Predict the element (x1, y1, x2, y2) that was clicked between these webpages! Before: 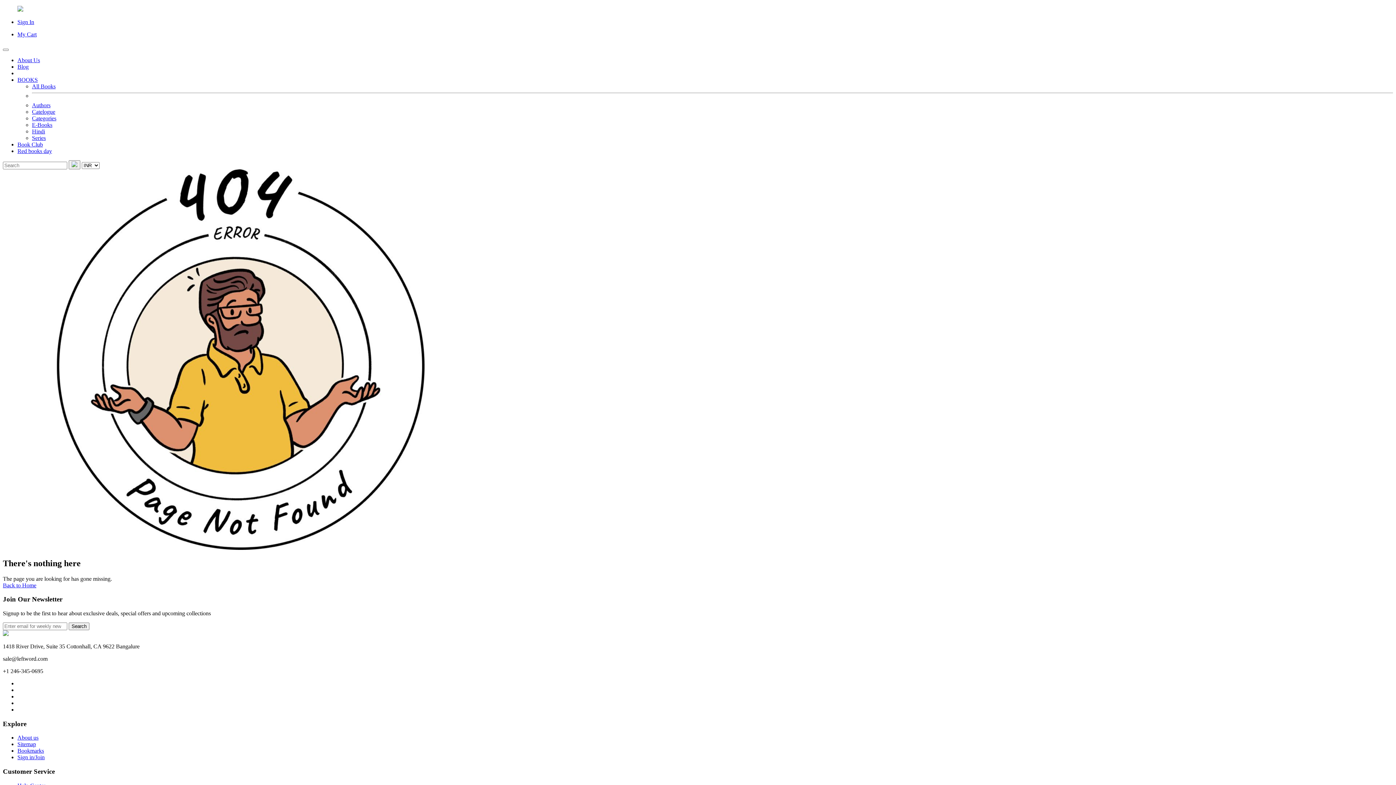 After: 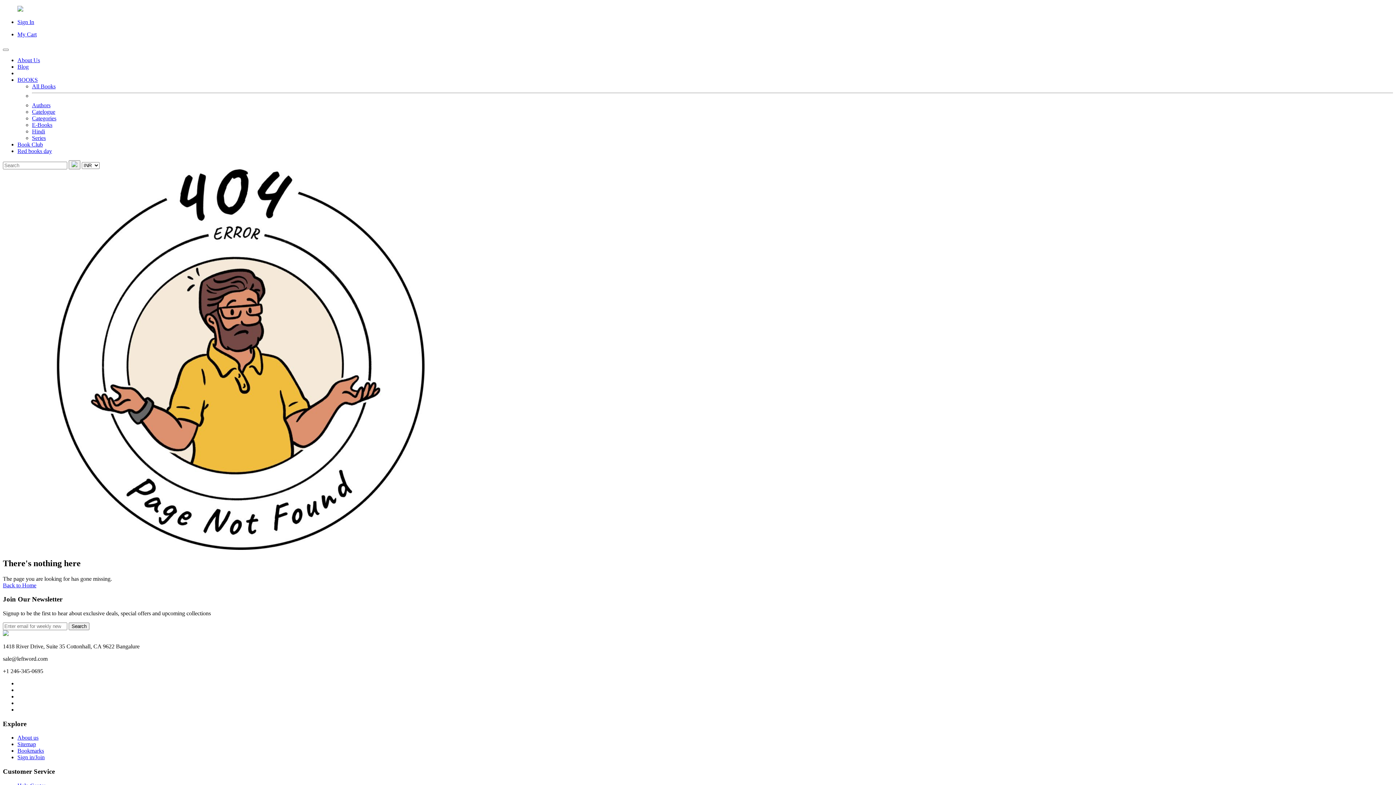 Action: label: About us bbox: (17, 735, 38, 741)